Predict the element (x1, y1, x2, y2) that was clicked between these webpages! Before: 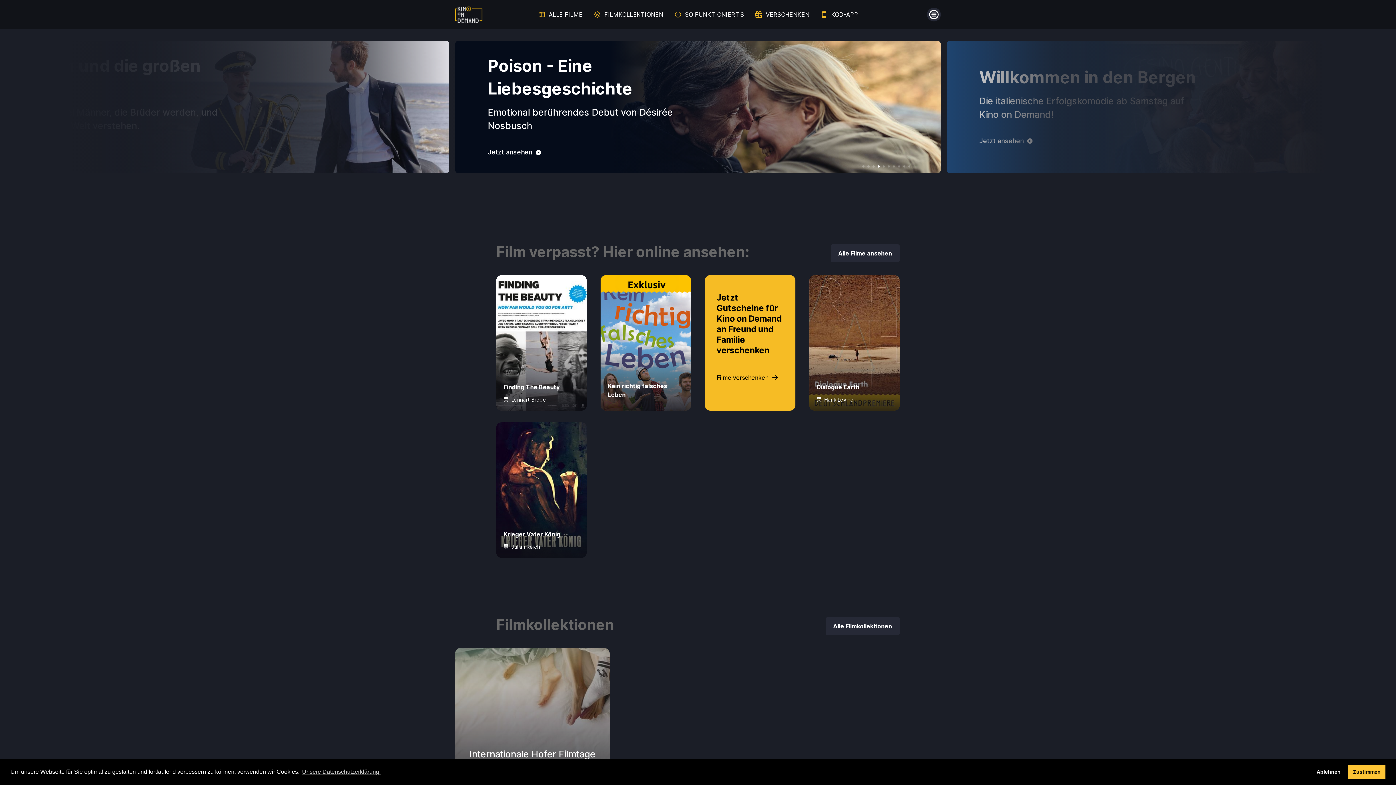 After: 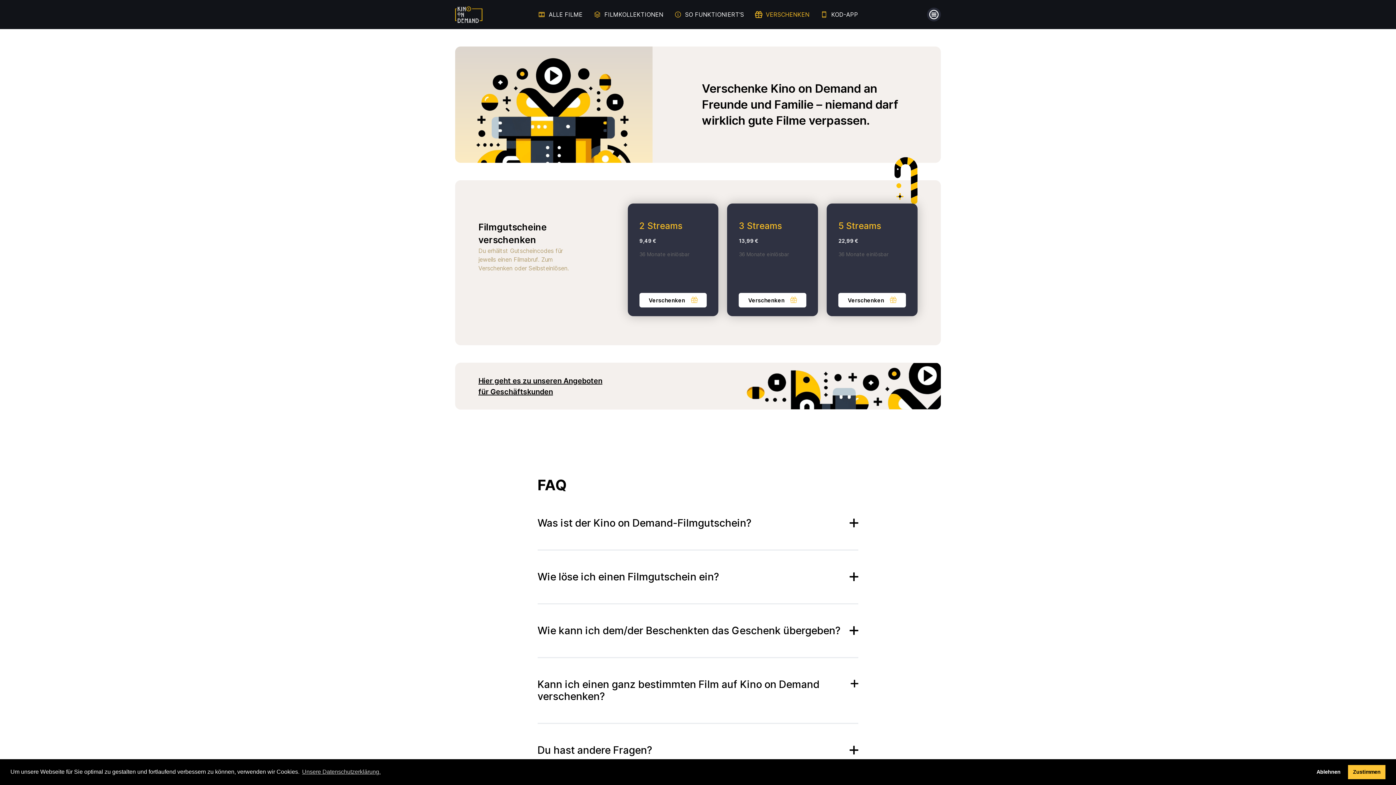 Action: bbox: (755, 0, 809, 29) label: VERSCHENKEN